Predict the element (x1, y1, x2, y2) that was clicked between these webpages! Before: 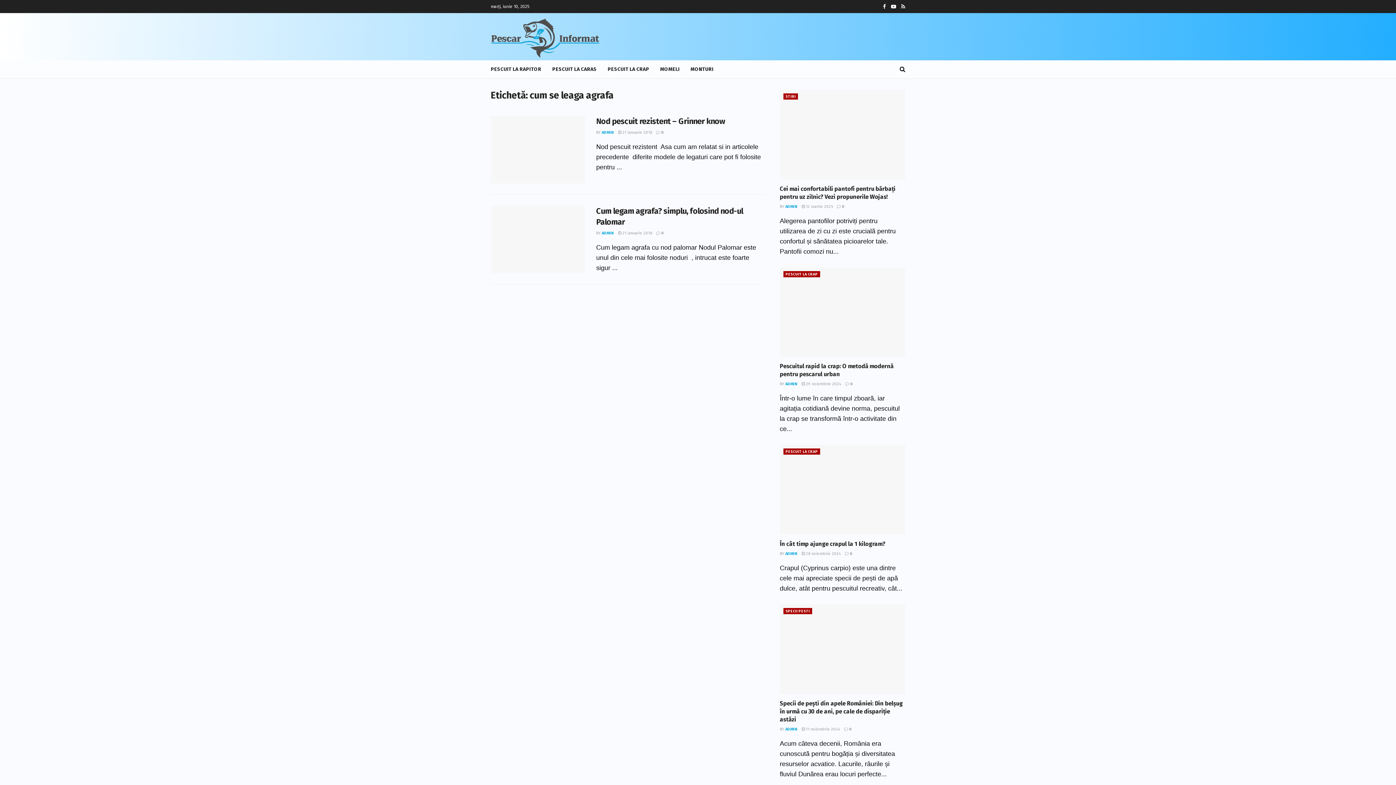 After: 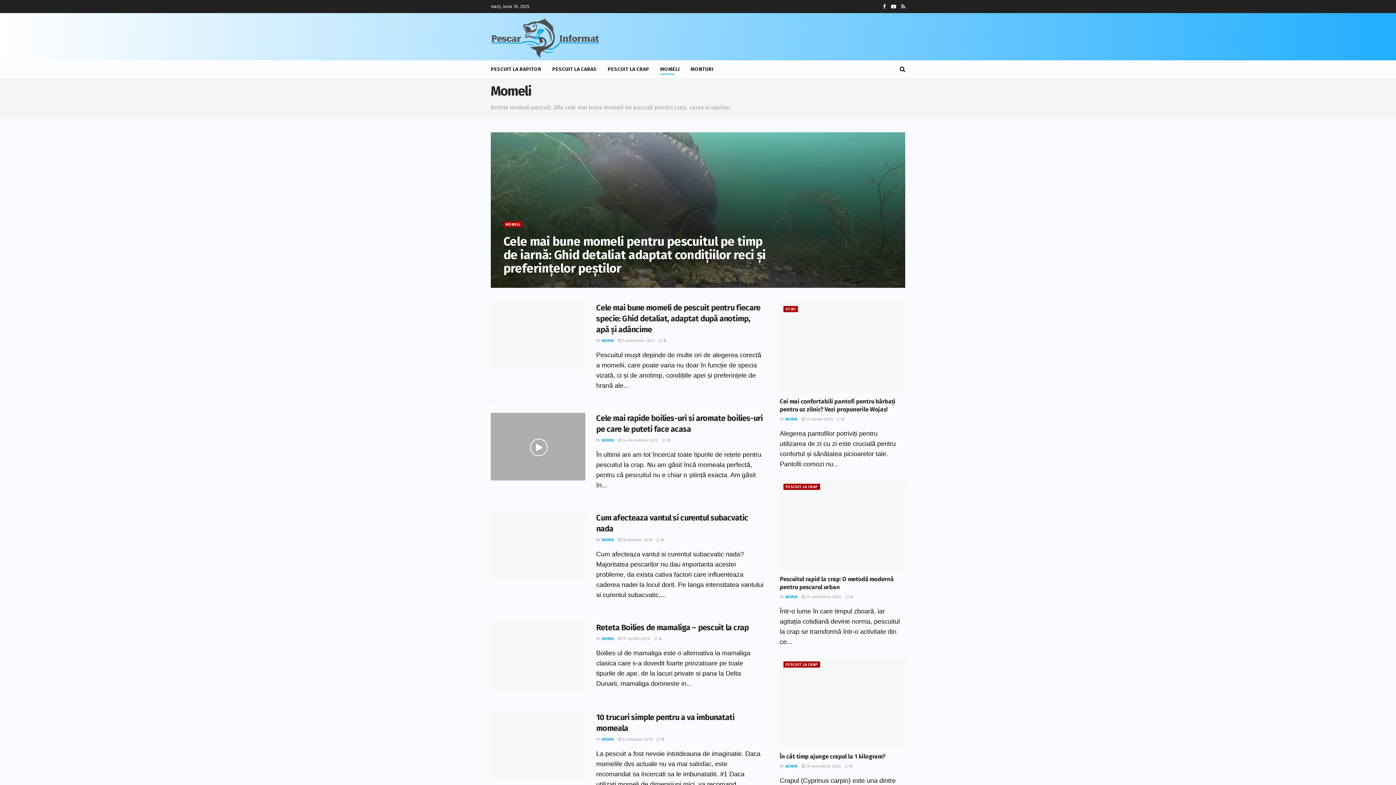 Action: bbox: (660, 64, 679, 74) label: MOMELI